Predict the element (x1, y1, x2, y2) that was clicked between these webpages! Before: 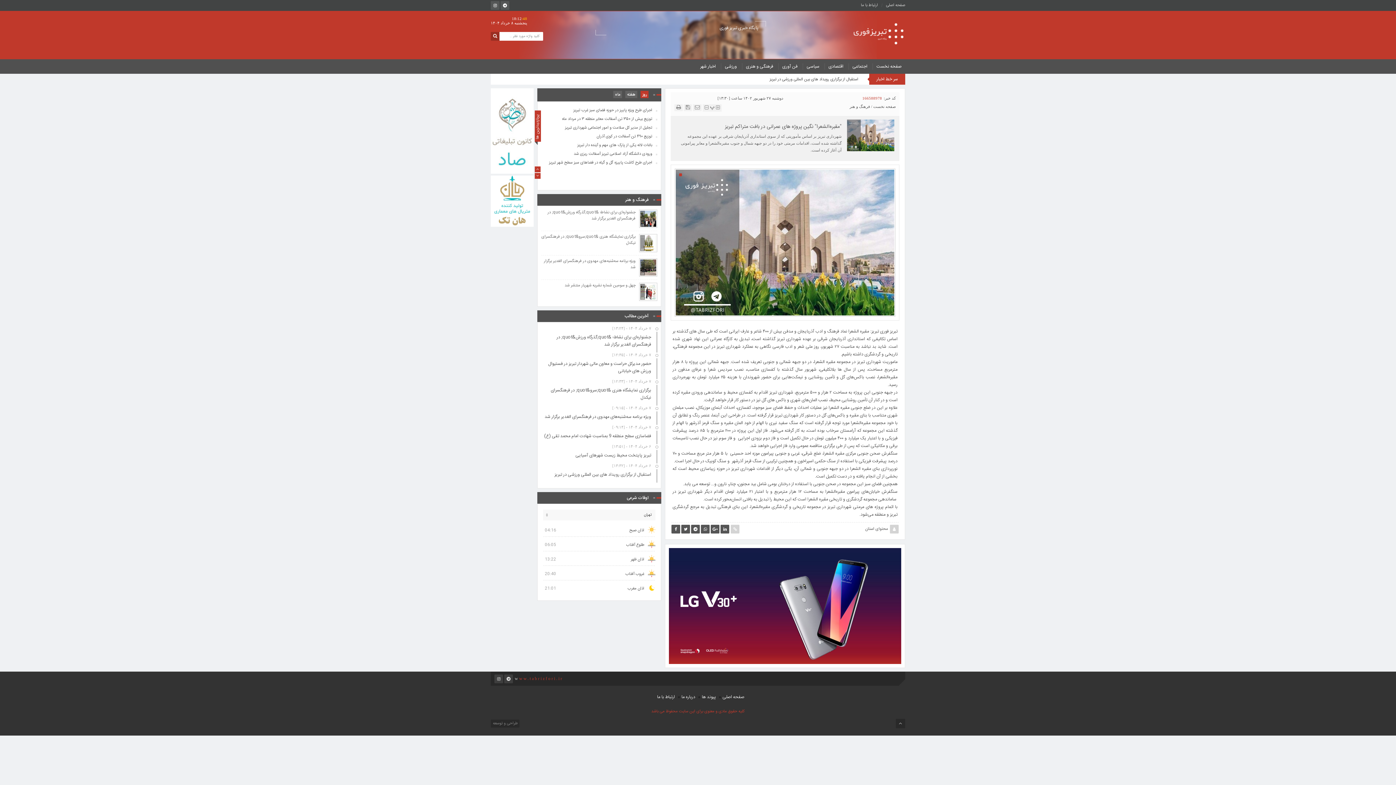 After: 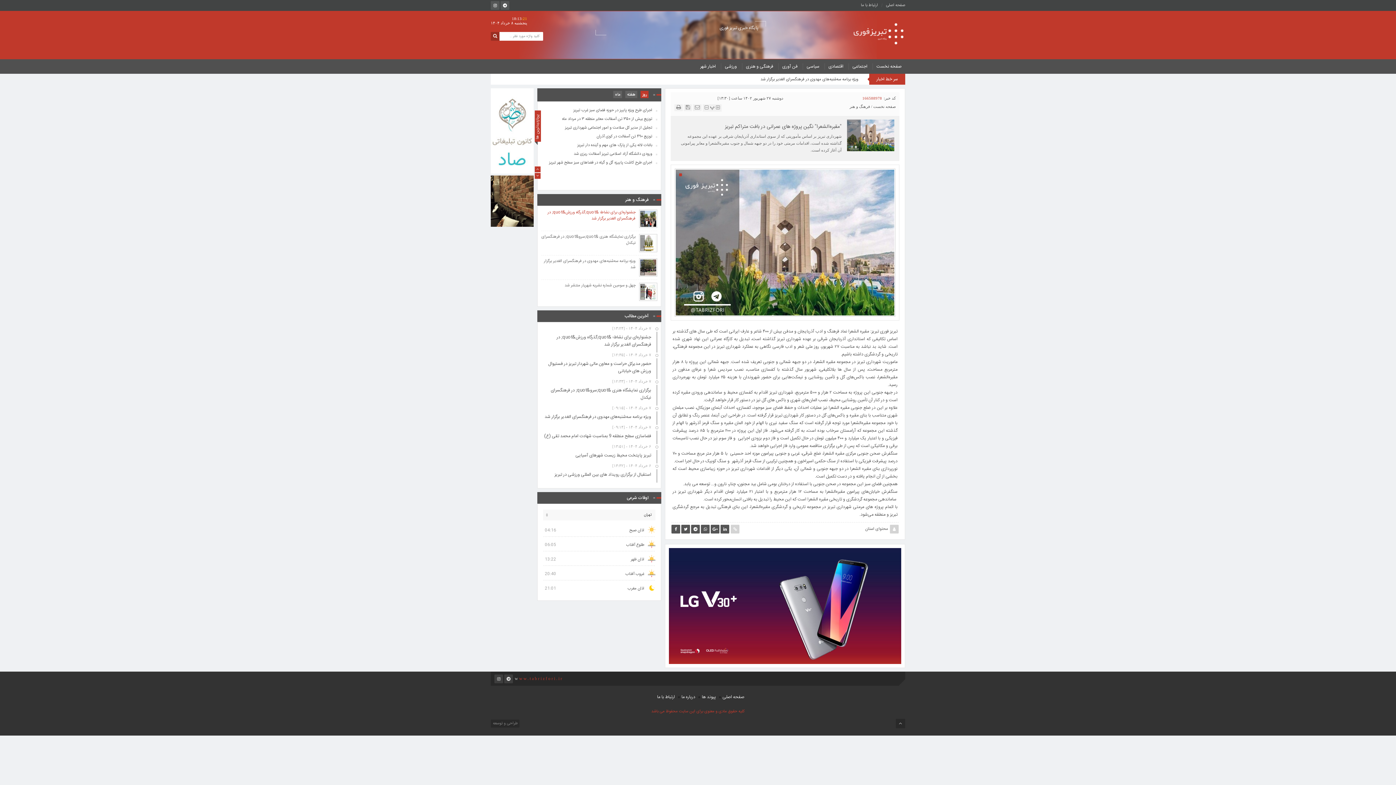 Action: label: جشنواره‌ای برای نشاط؛ &quot;گذرگاه ورزش&quot; در فرهنگسرای الغدیر برگزار شد bbox: (541, 209, 635, 222)